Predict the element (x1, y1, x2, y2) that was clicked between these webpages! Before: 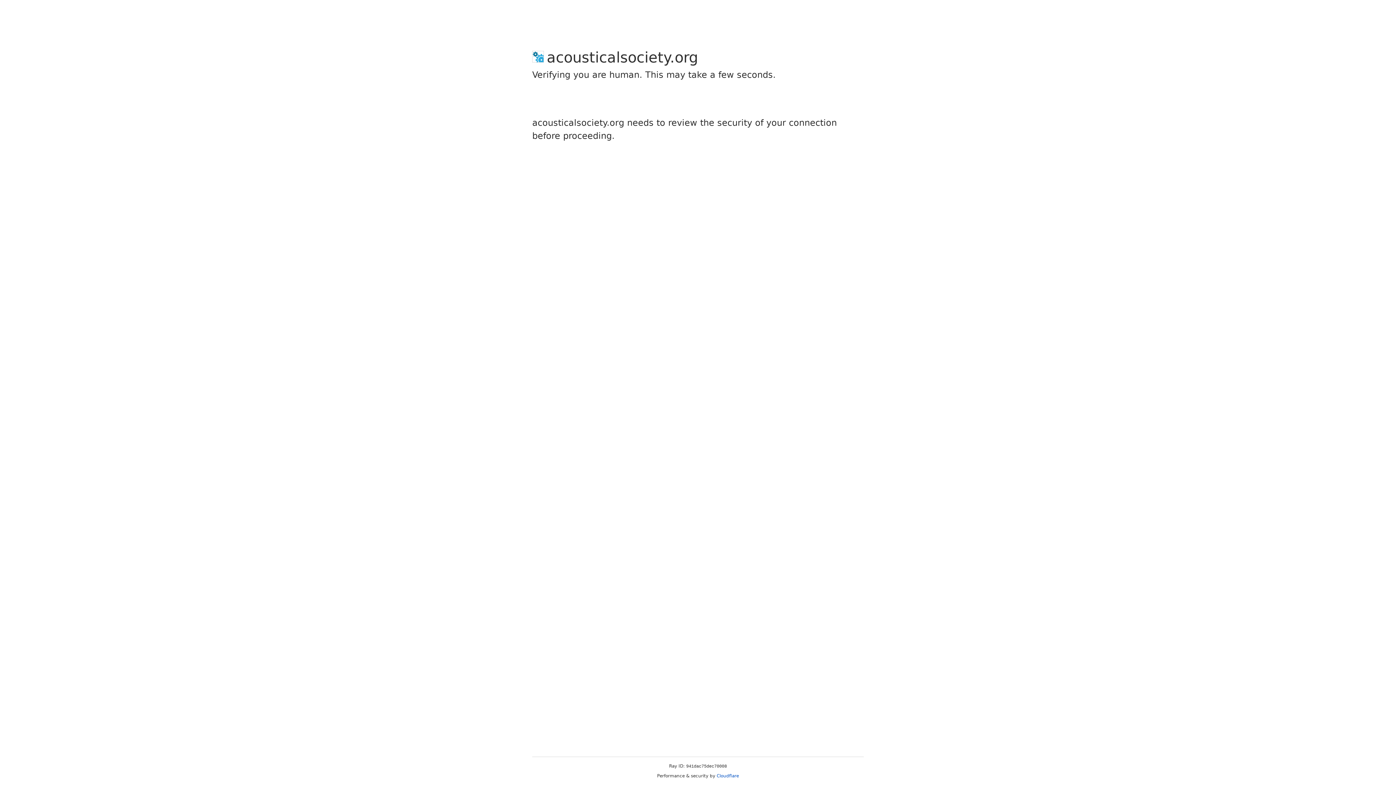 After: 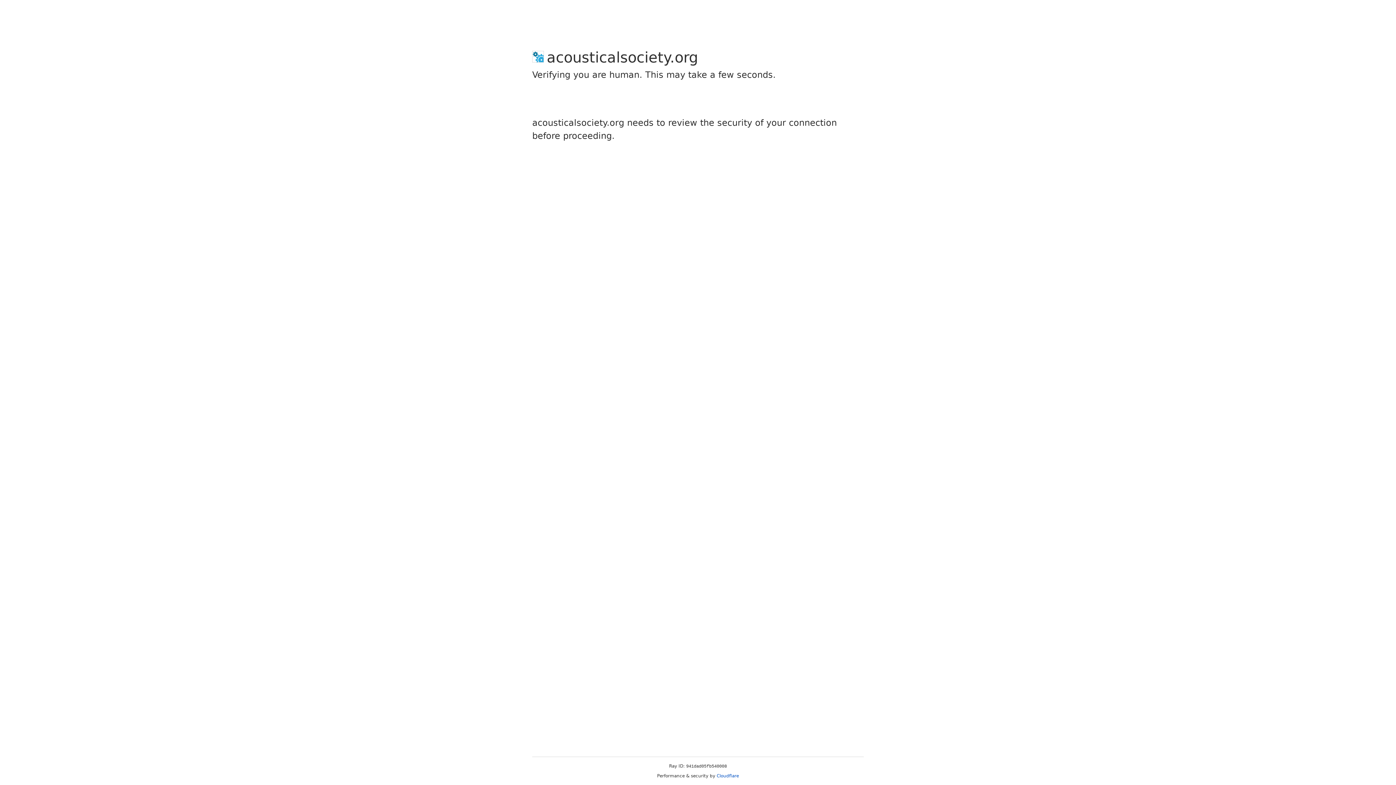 Action: label: Cloudflare bbox: (716, 773, 739, 778)